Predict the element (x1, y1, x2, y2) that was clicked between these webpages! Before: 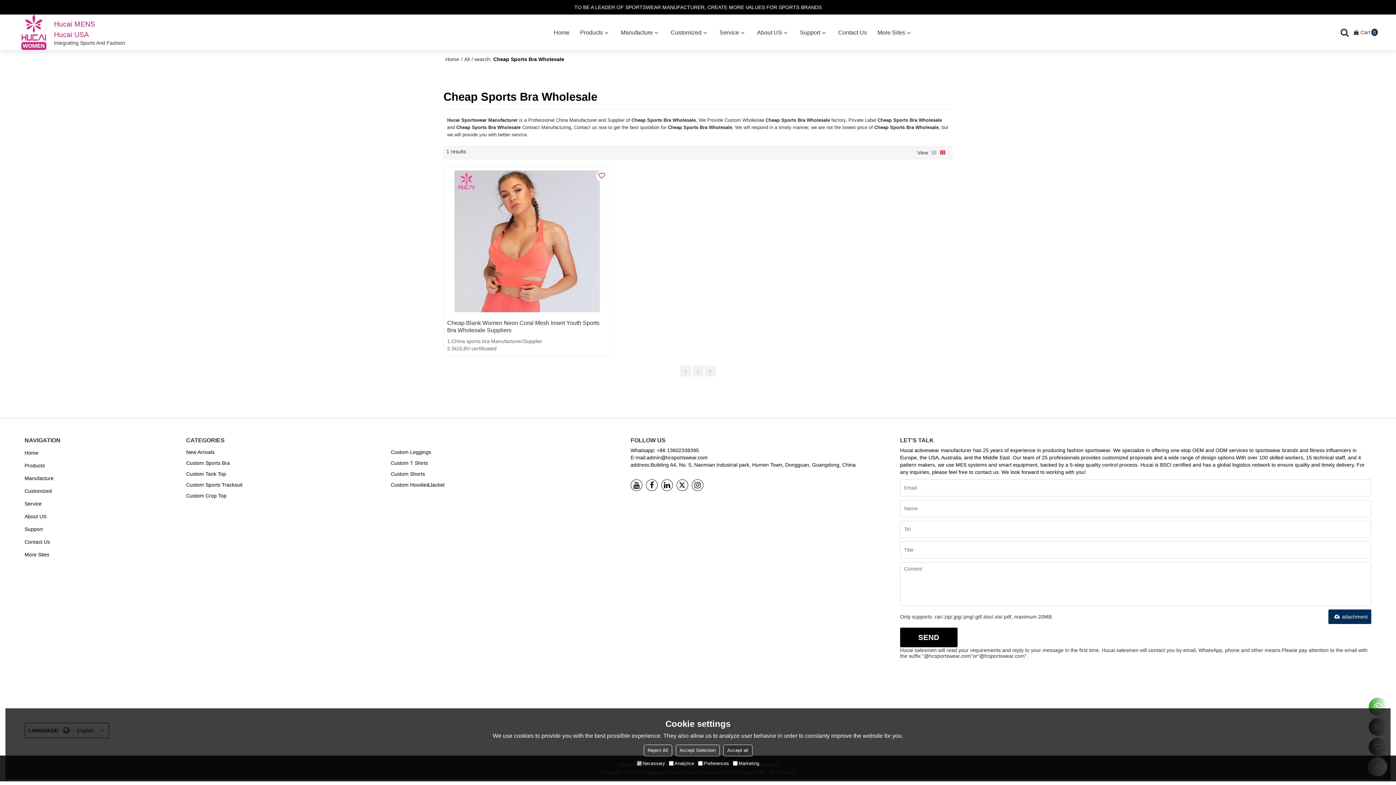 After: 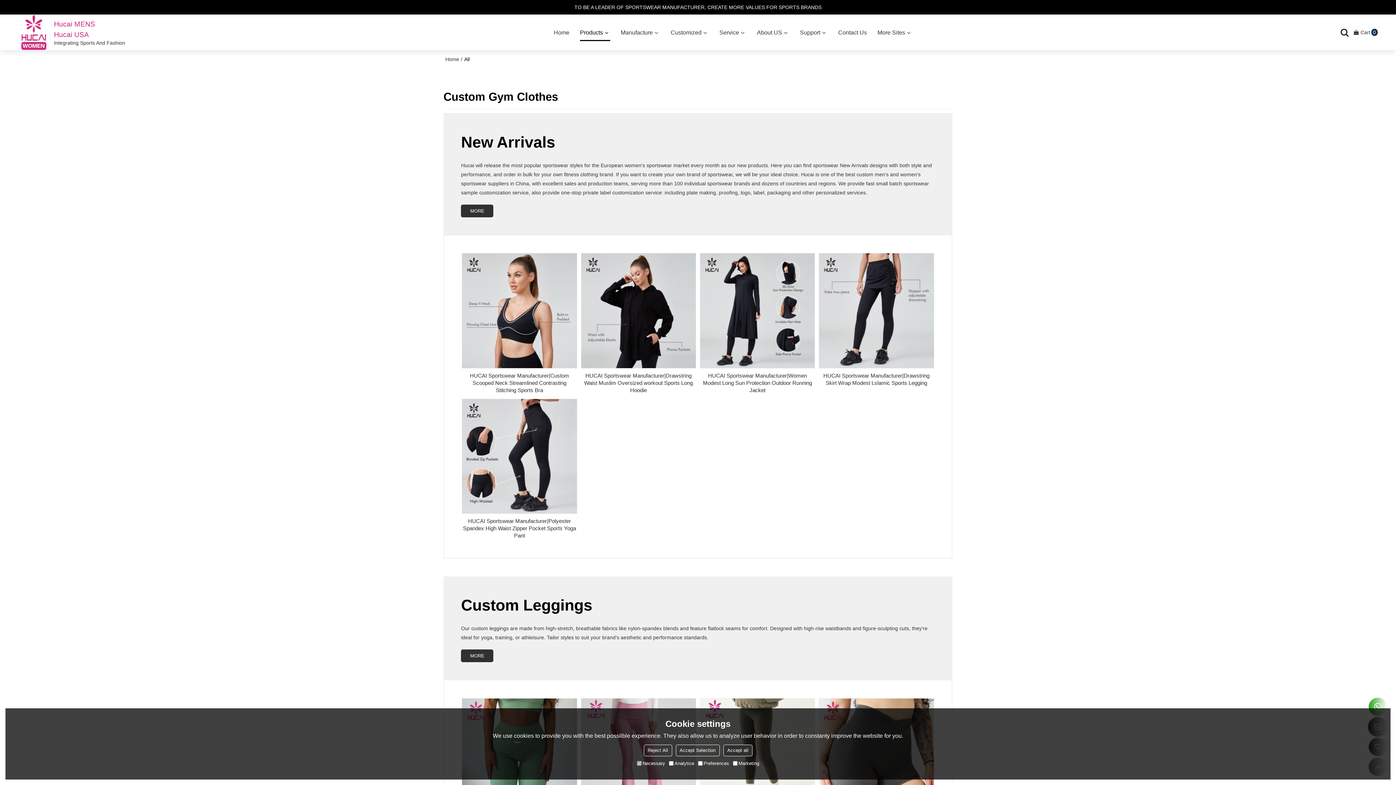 Action: bbox: (580, 18, 610, 46) label: Products